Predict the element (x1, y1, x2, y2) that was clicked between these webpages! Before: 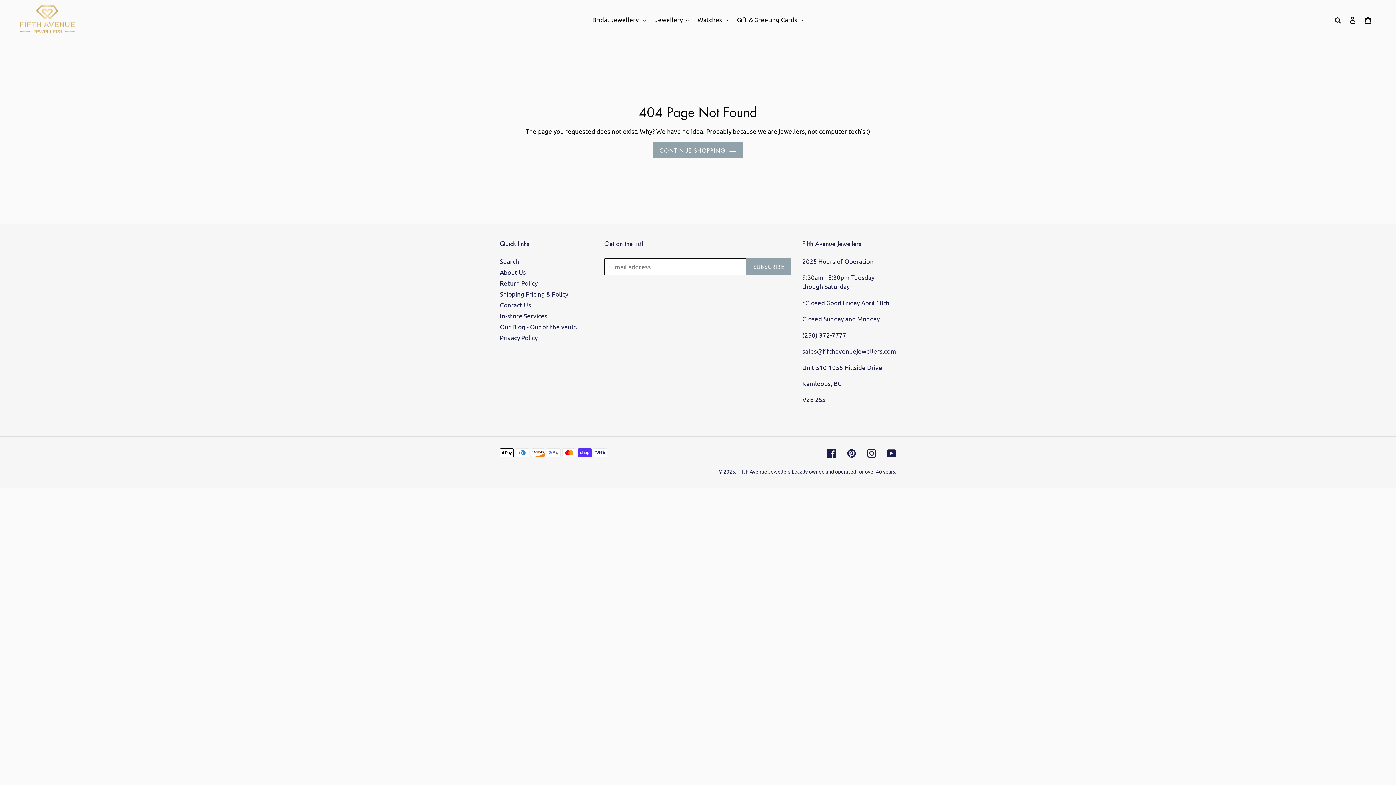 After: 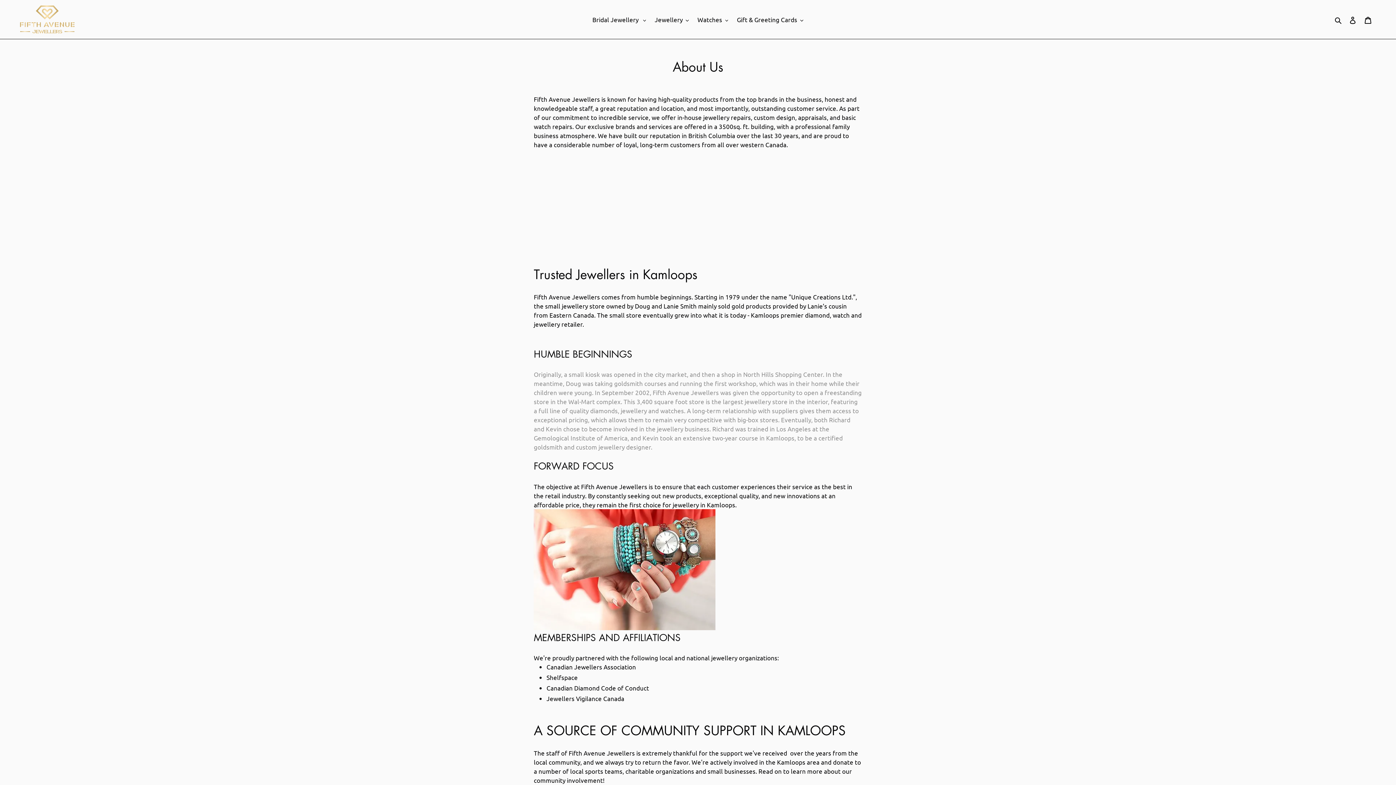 Action: bbox: (500, 268, 526, 275) label: About Us